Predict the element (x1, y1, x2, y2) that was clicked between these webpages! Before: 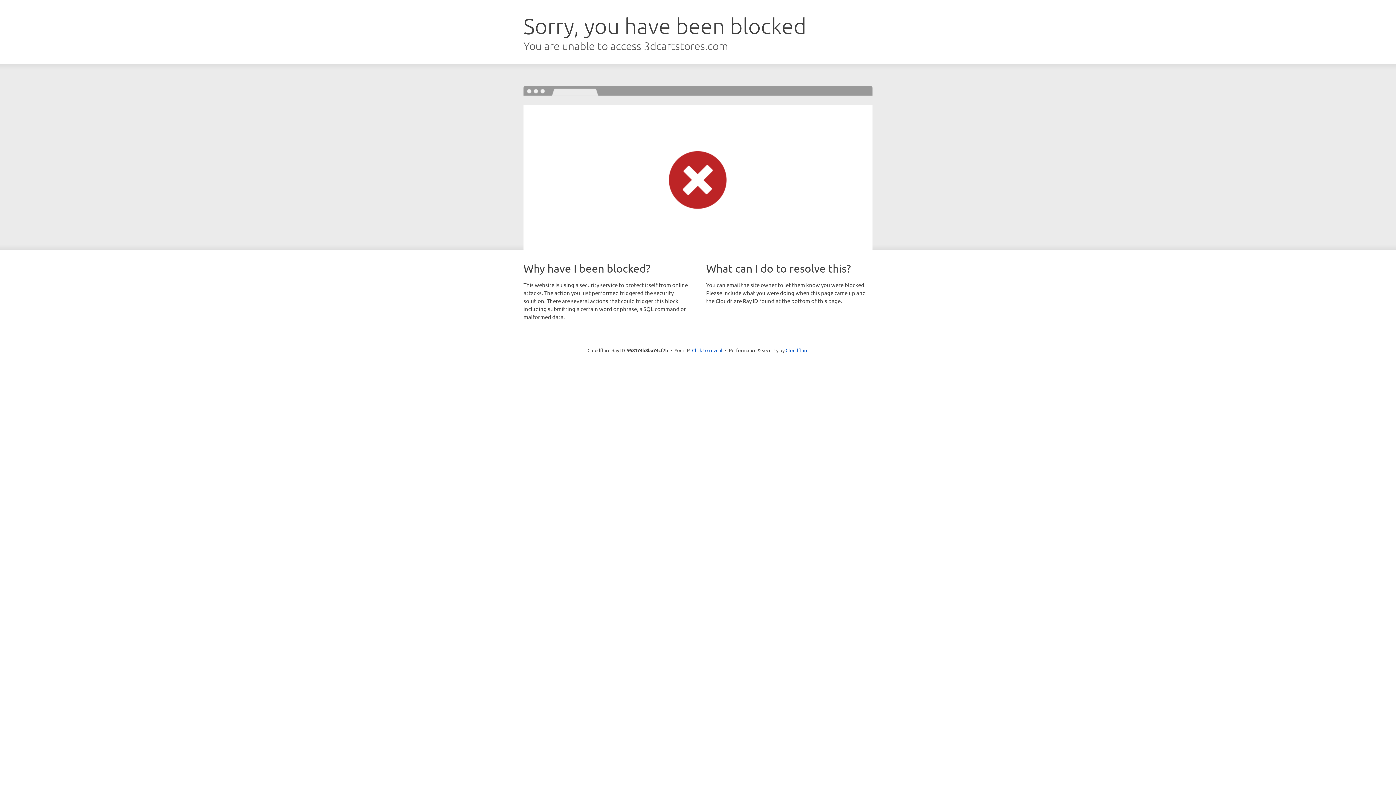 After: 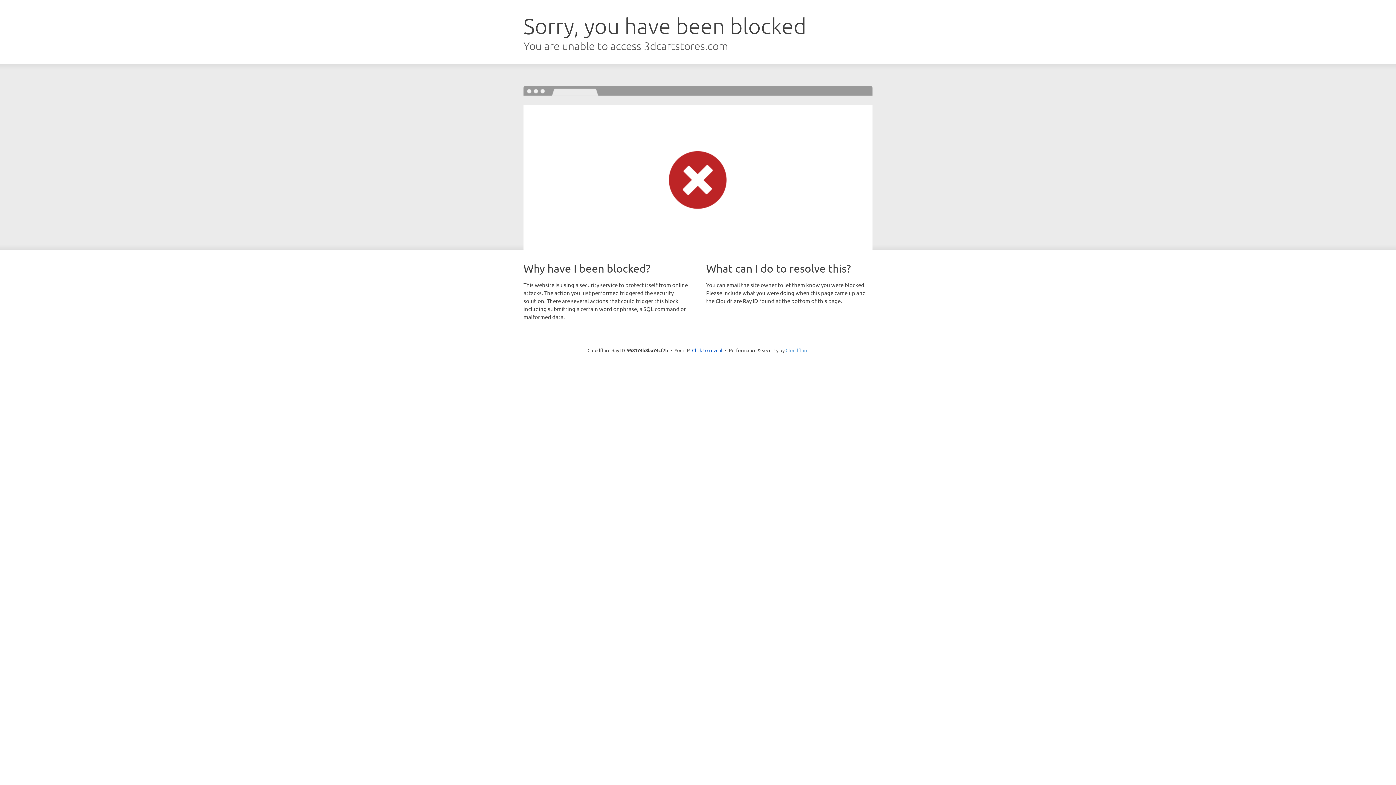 Action: bbox: (785, 347, 808, 353) label: Cloudflare